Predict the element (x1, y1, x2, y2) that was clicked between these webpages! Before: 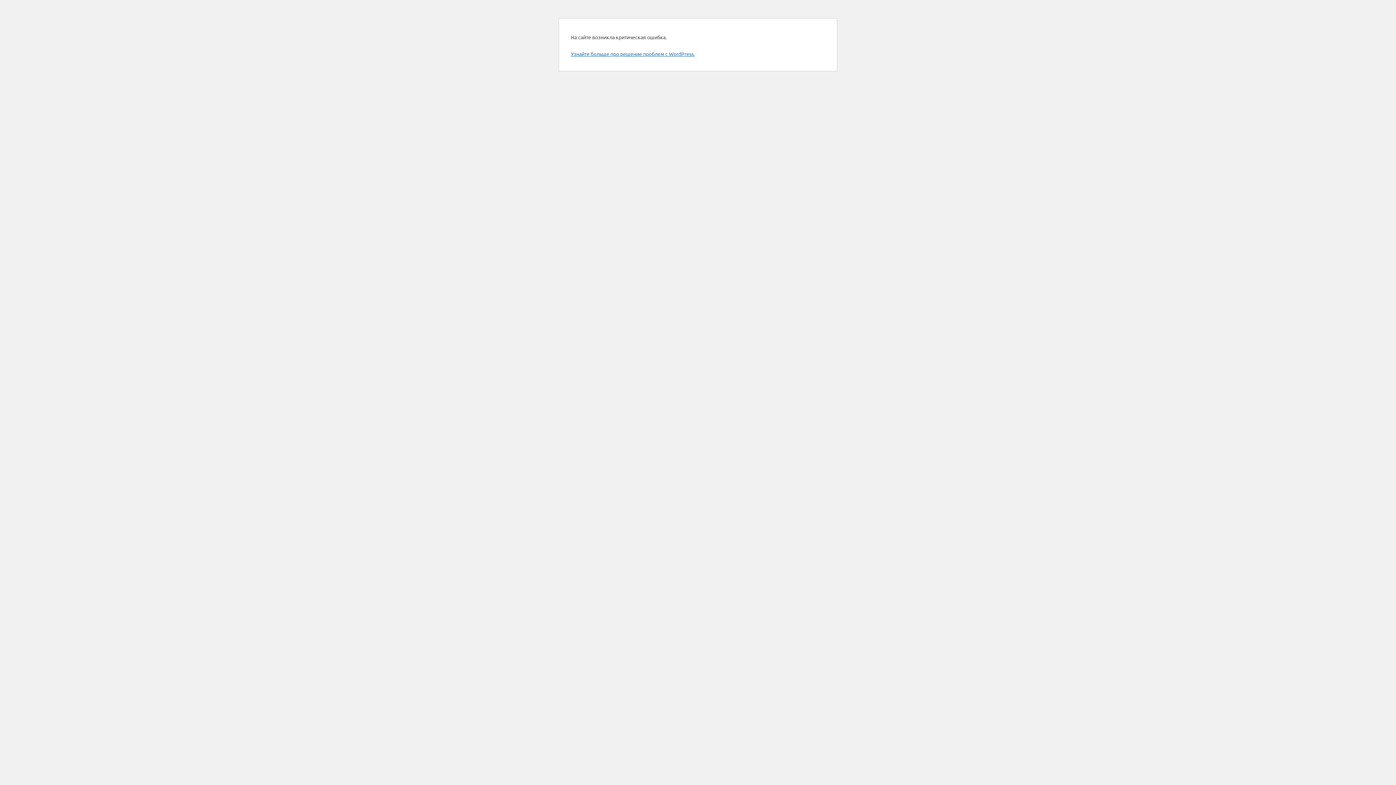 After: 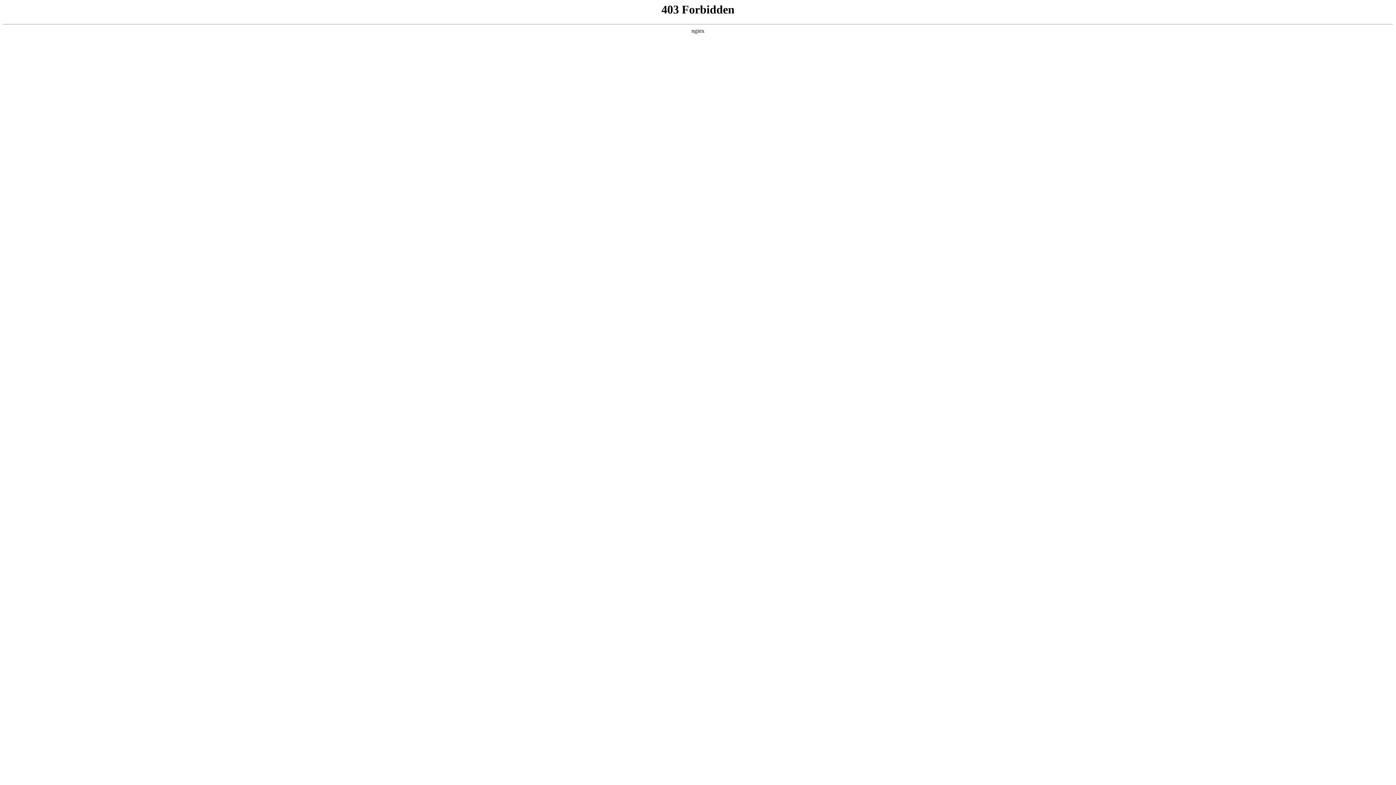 Action: label: Узнайте больше про решение проблем с WordPress. bbox: (570, 50, 694, 57)